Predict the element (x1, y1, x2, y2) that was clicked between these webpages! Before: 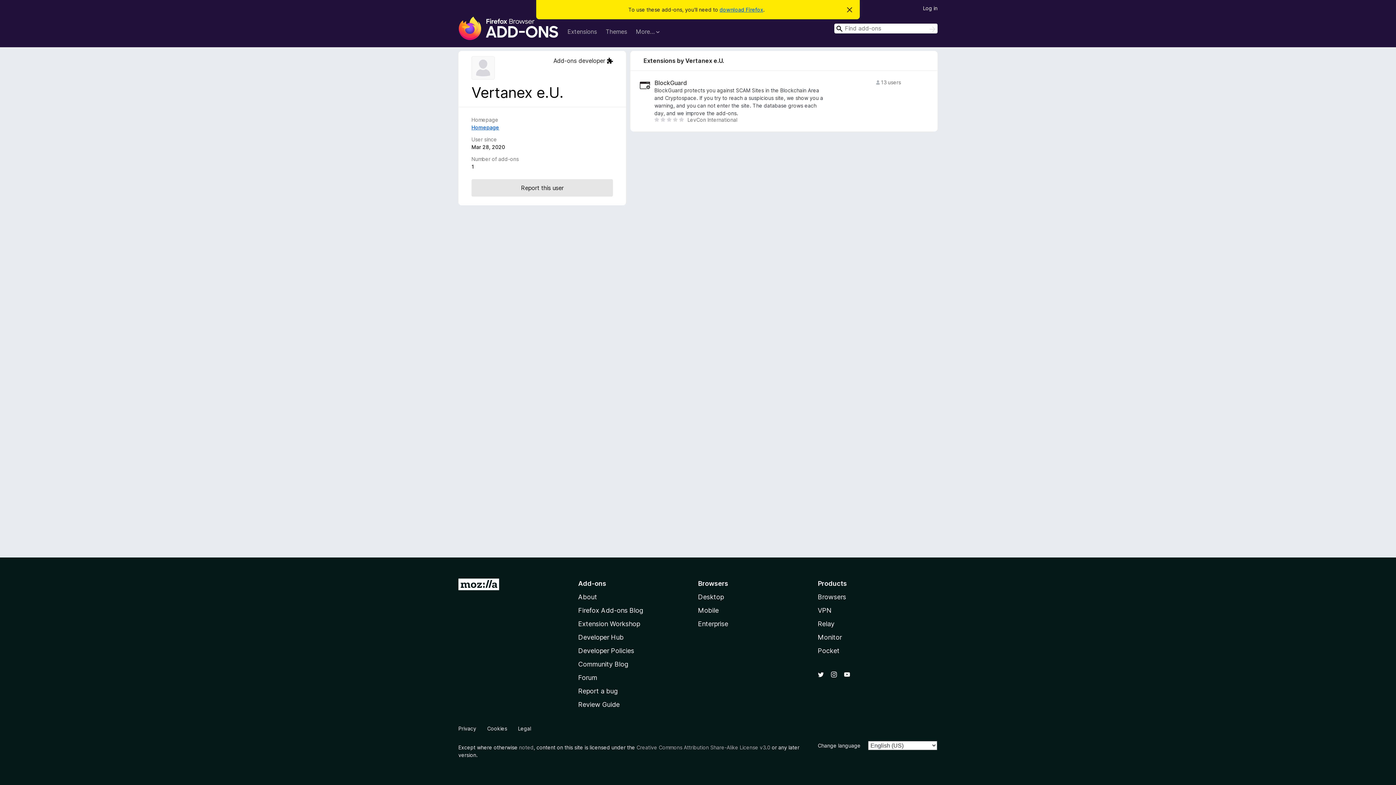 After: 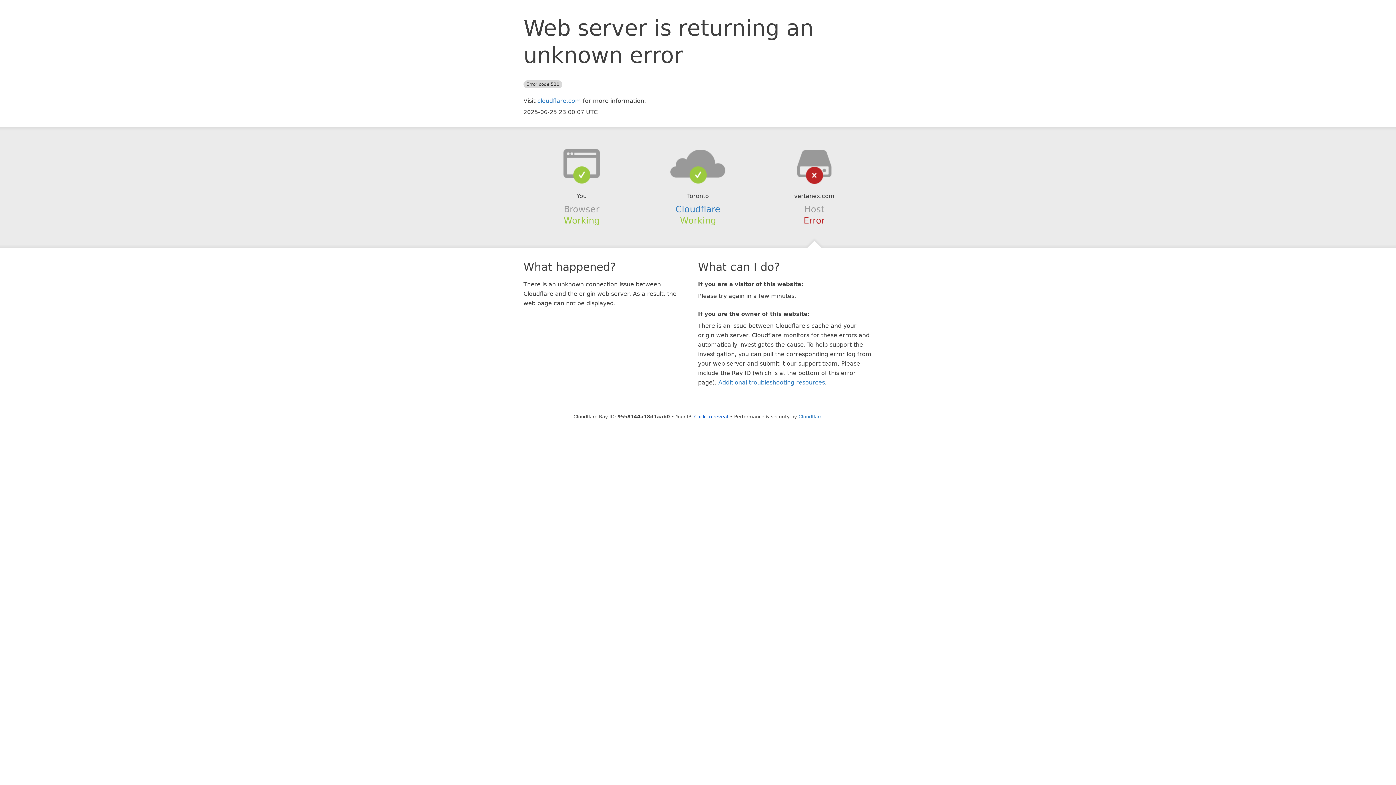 Action: bbox: (471, 124, 499, 130) label: Homepage